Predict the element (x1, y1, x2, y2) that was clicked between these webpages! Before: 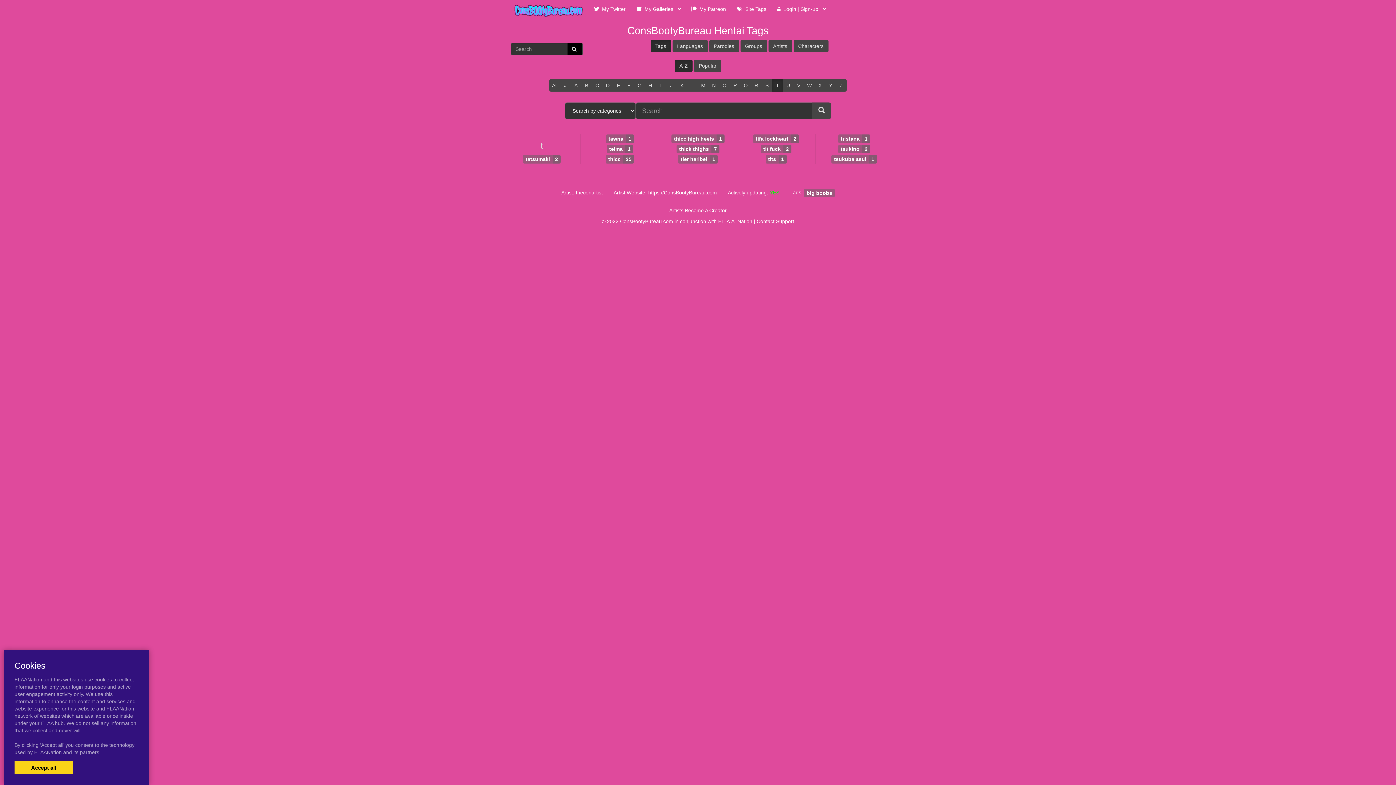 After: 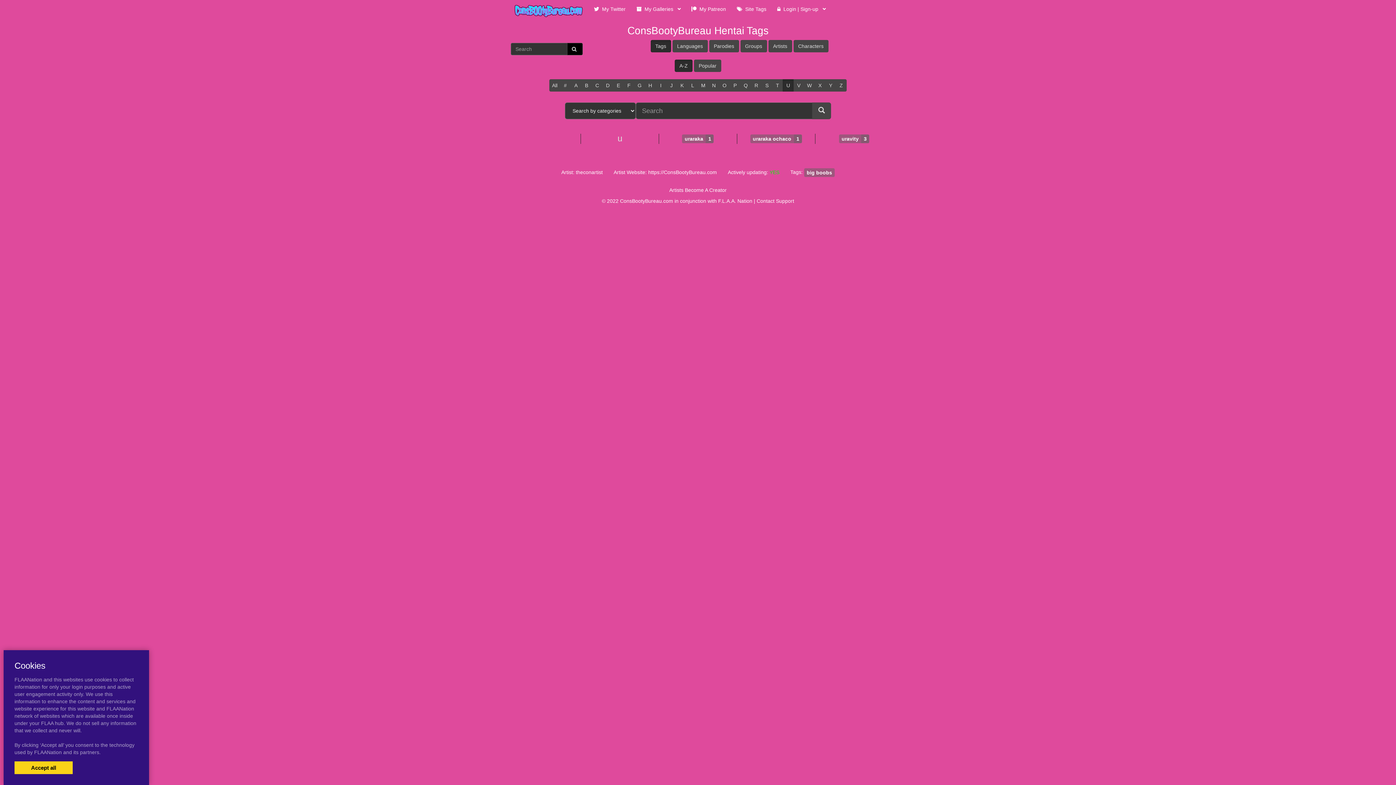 Action: bbox: (782, 79, 793, 91) label: U